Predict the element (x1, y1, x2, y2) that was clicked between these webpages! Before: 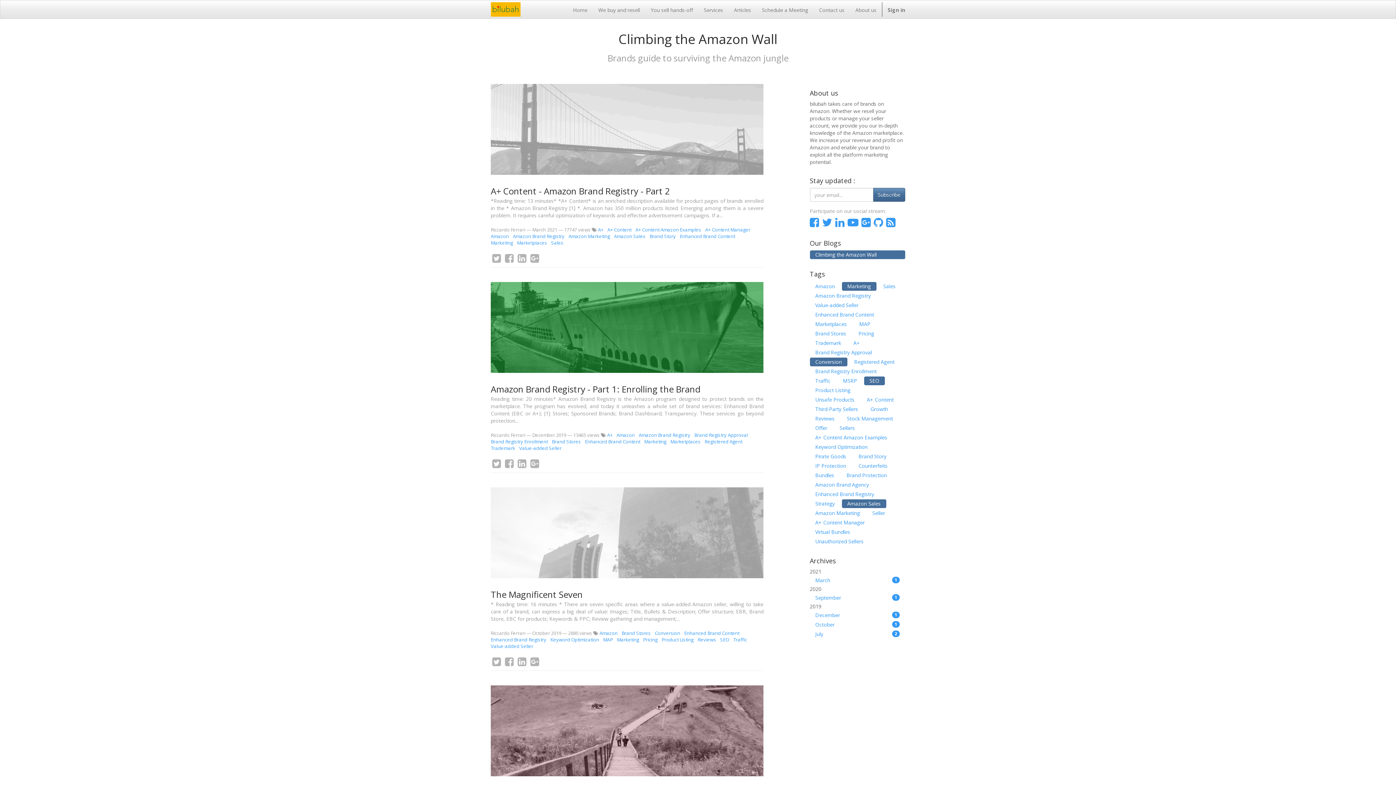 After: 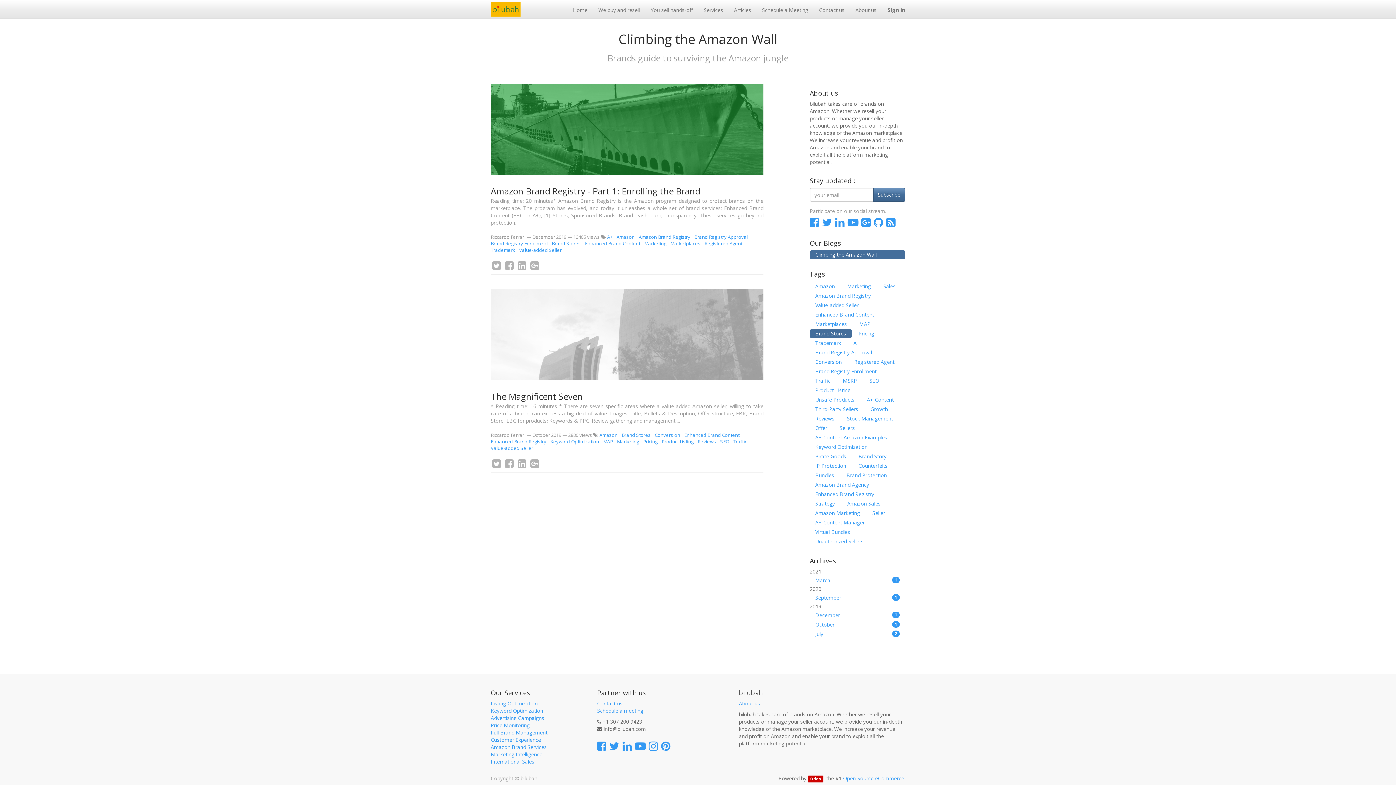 Action: label: Brand Stores bbox: (552, 438, 581, 445)